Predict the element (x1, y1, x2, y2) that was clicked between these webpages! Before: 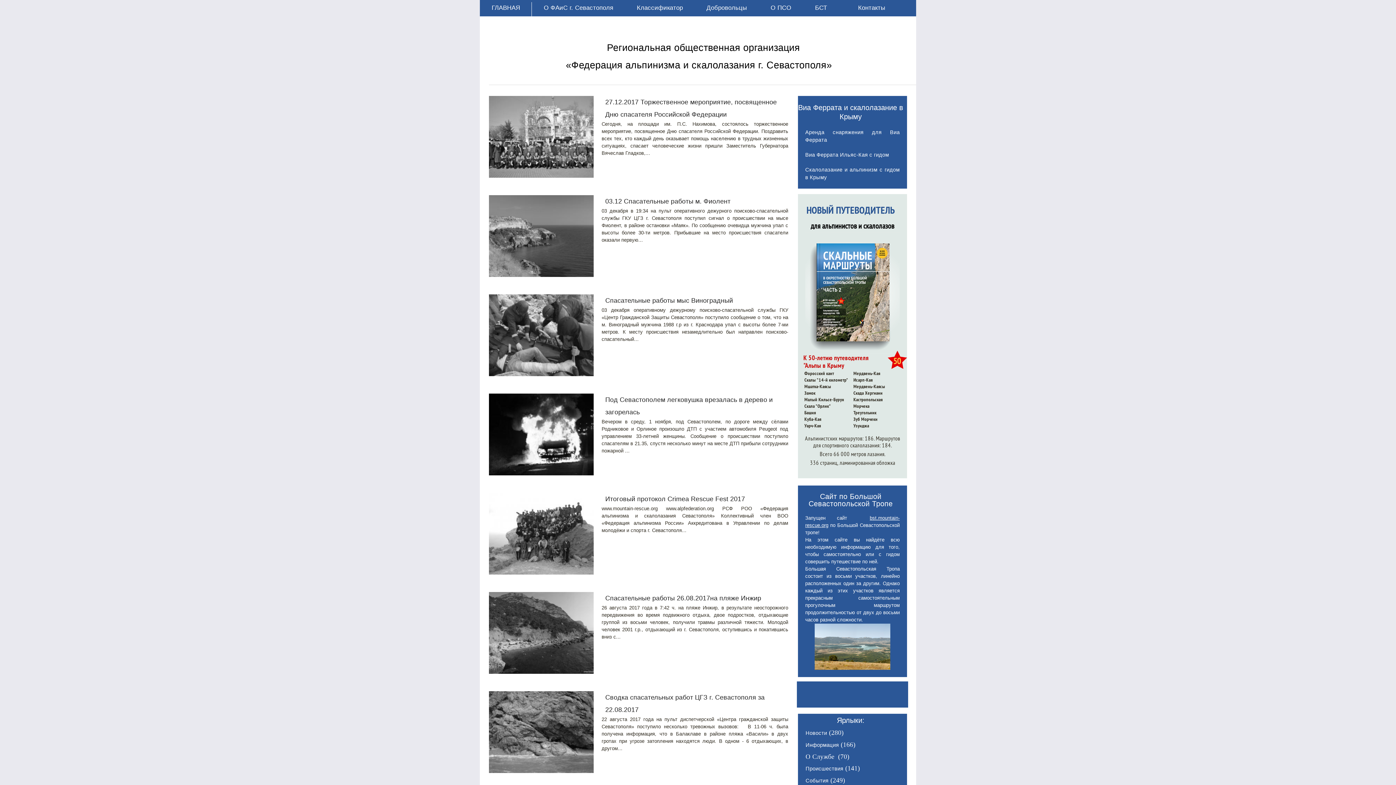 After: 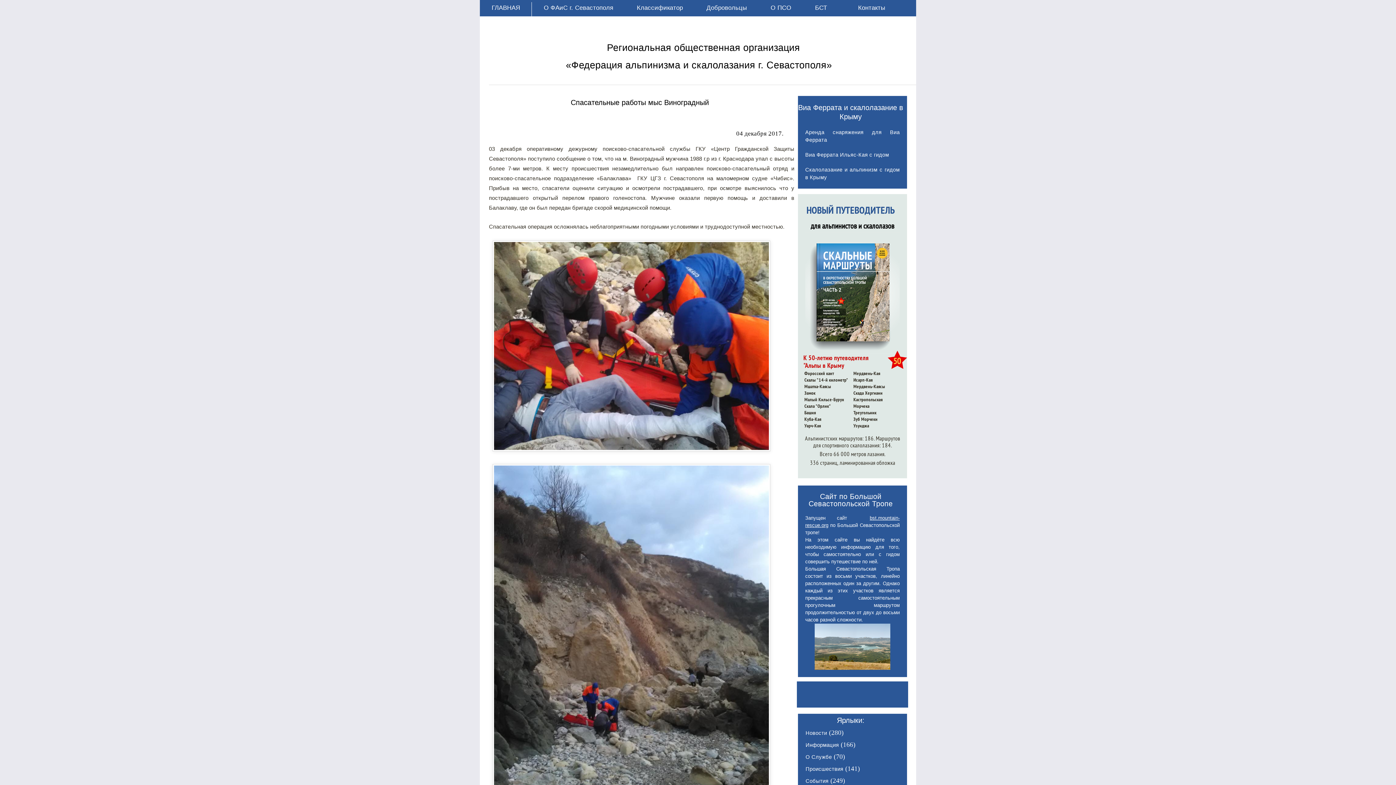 Action: bbox: (605, 297, 733, 304) label: Спасательные работы мыс Виноградный